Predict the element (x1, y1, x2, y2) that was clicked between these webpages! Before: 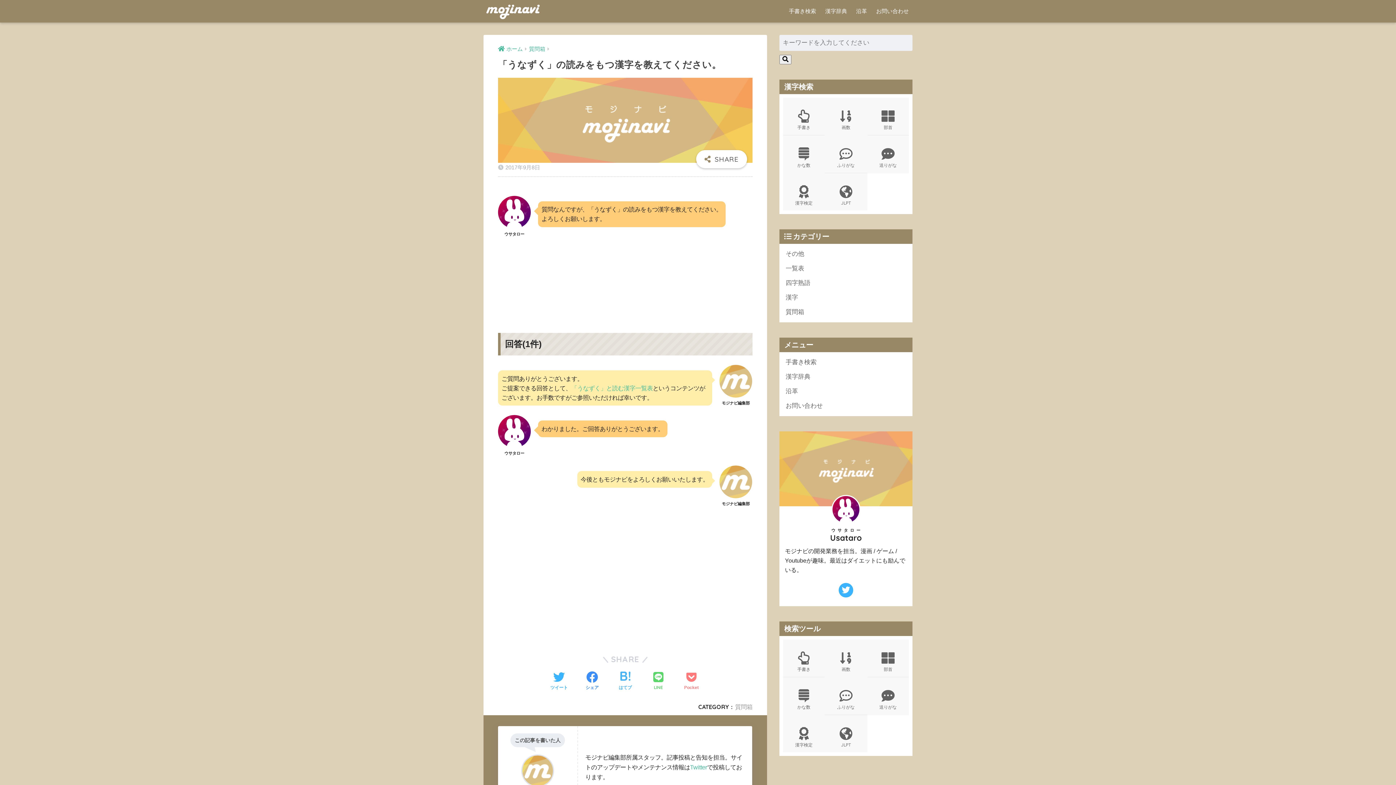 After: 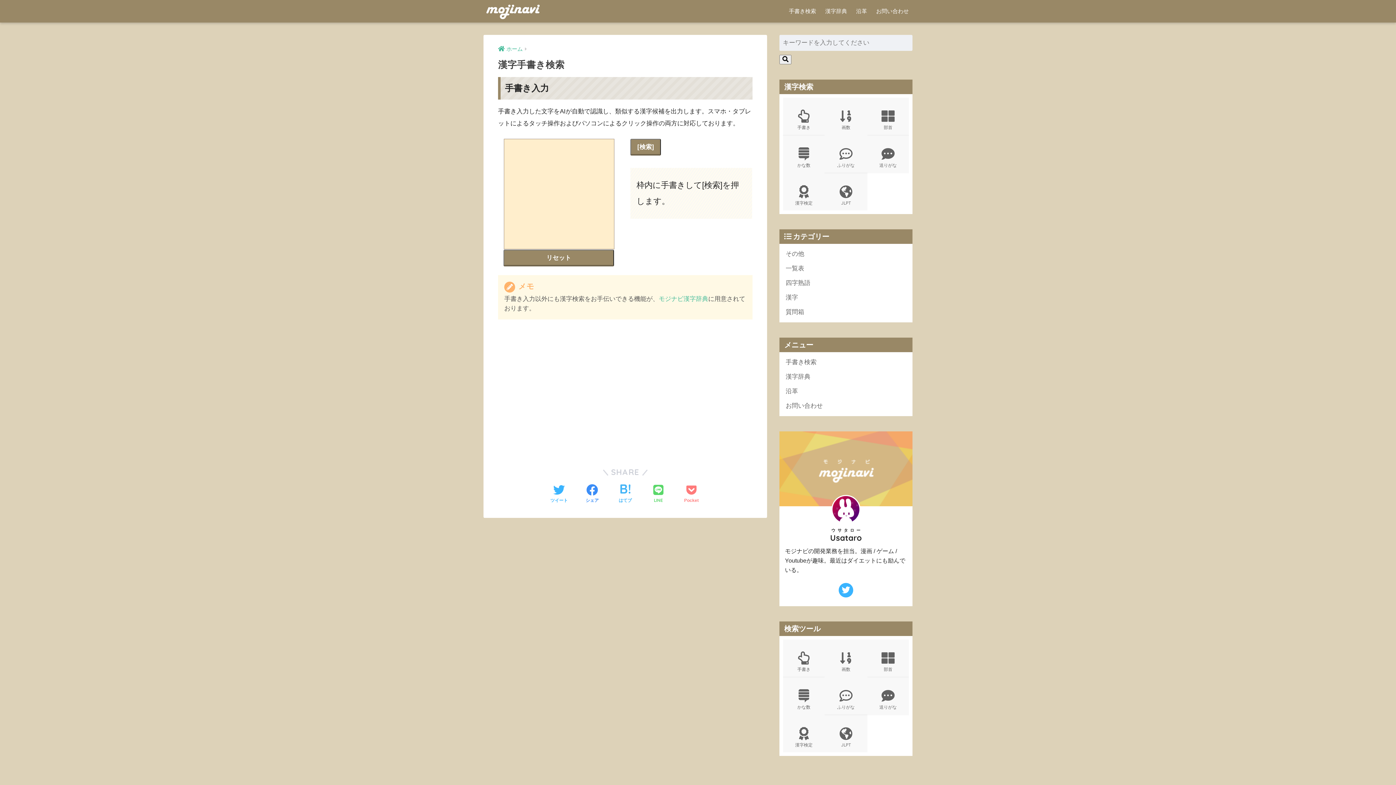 Action: label: 

手書き bbox: (783, 640, 824, 677)